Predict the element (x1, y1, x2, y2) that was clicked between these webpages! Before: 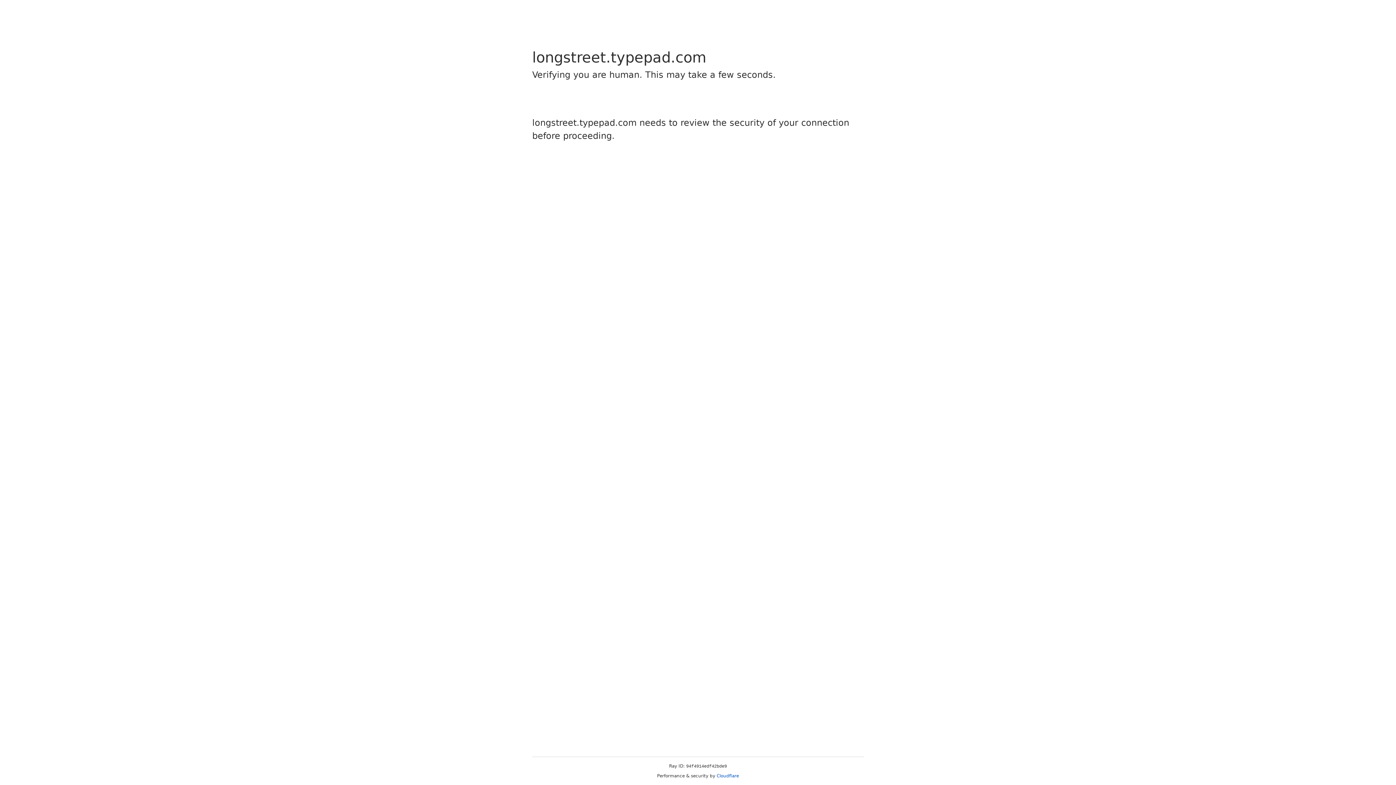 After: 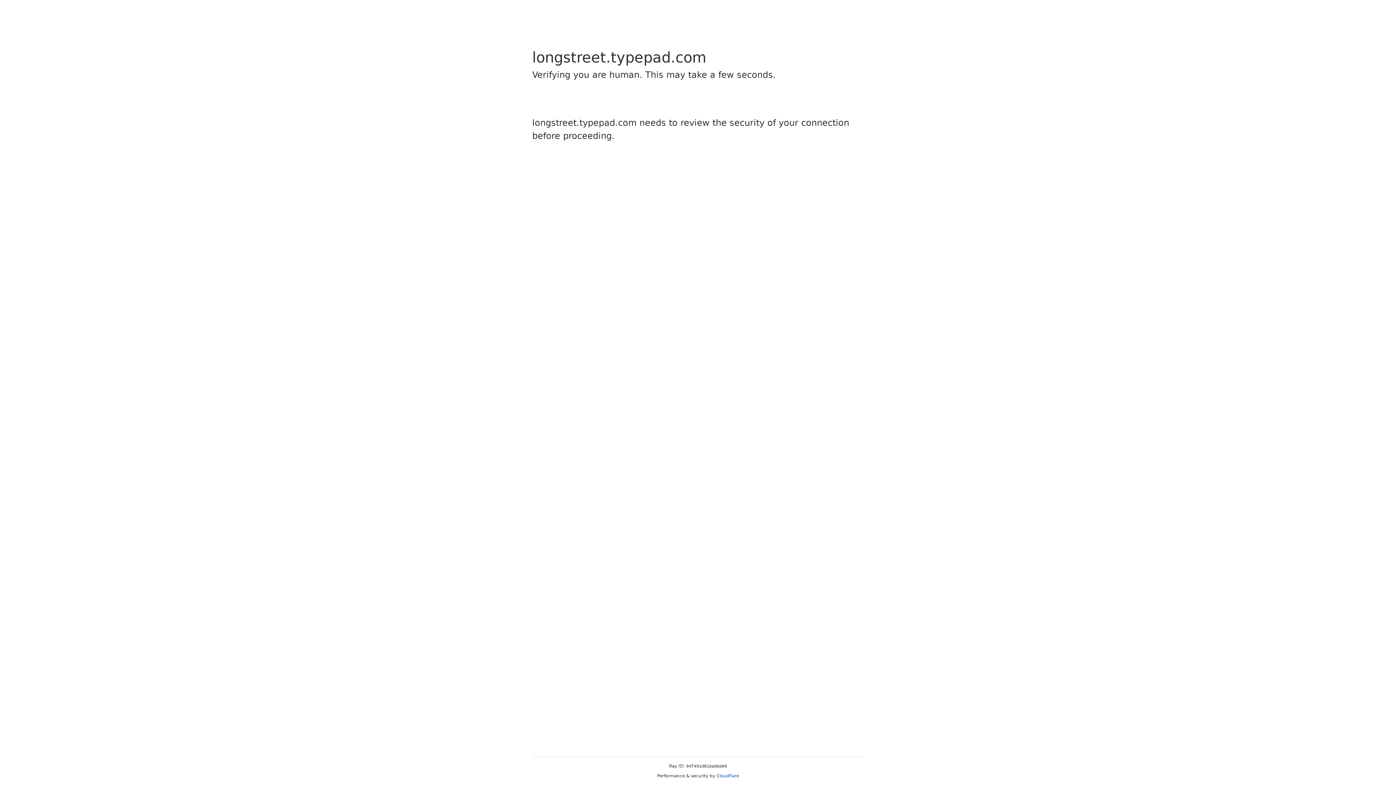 Action: bbox: (716, 773, 739, 778) label: Cloudflare